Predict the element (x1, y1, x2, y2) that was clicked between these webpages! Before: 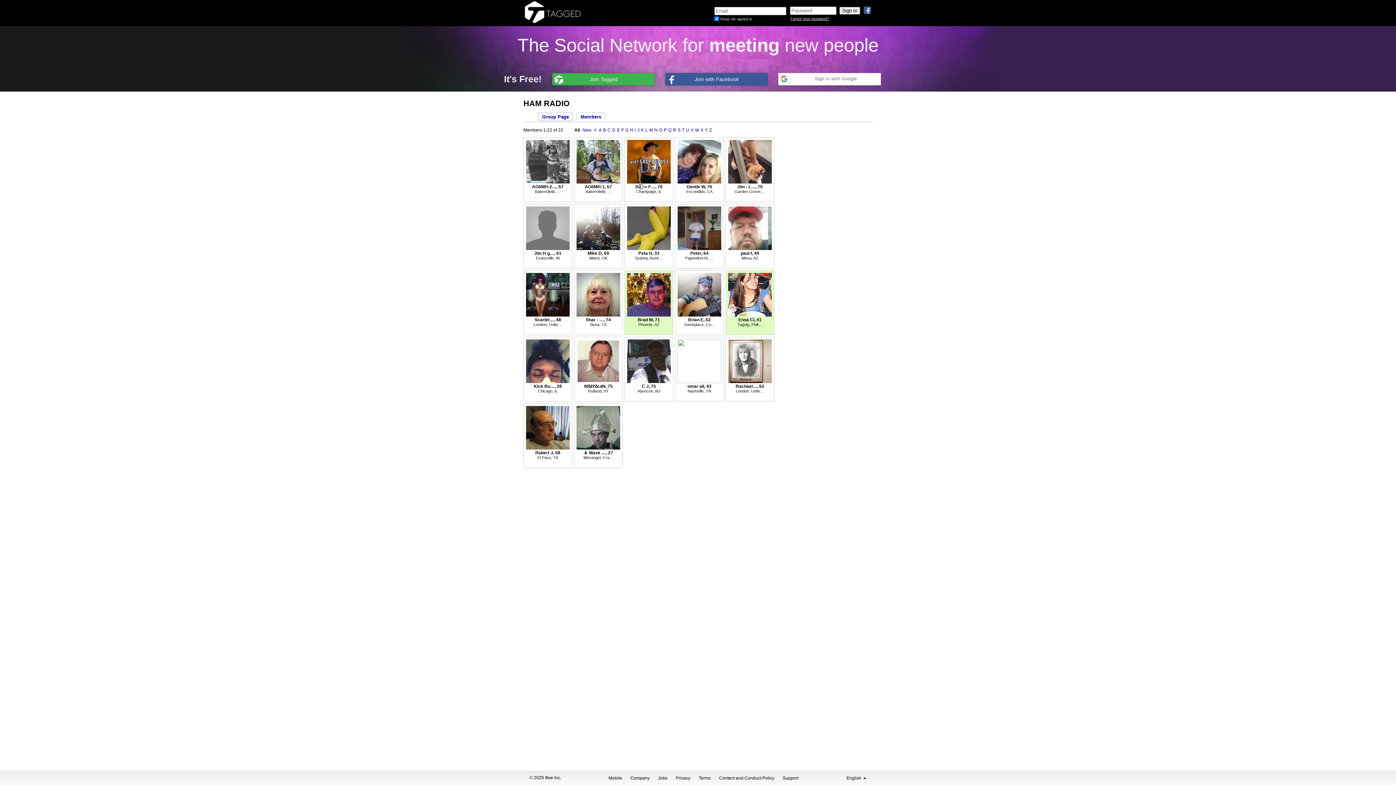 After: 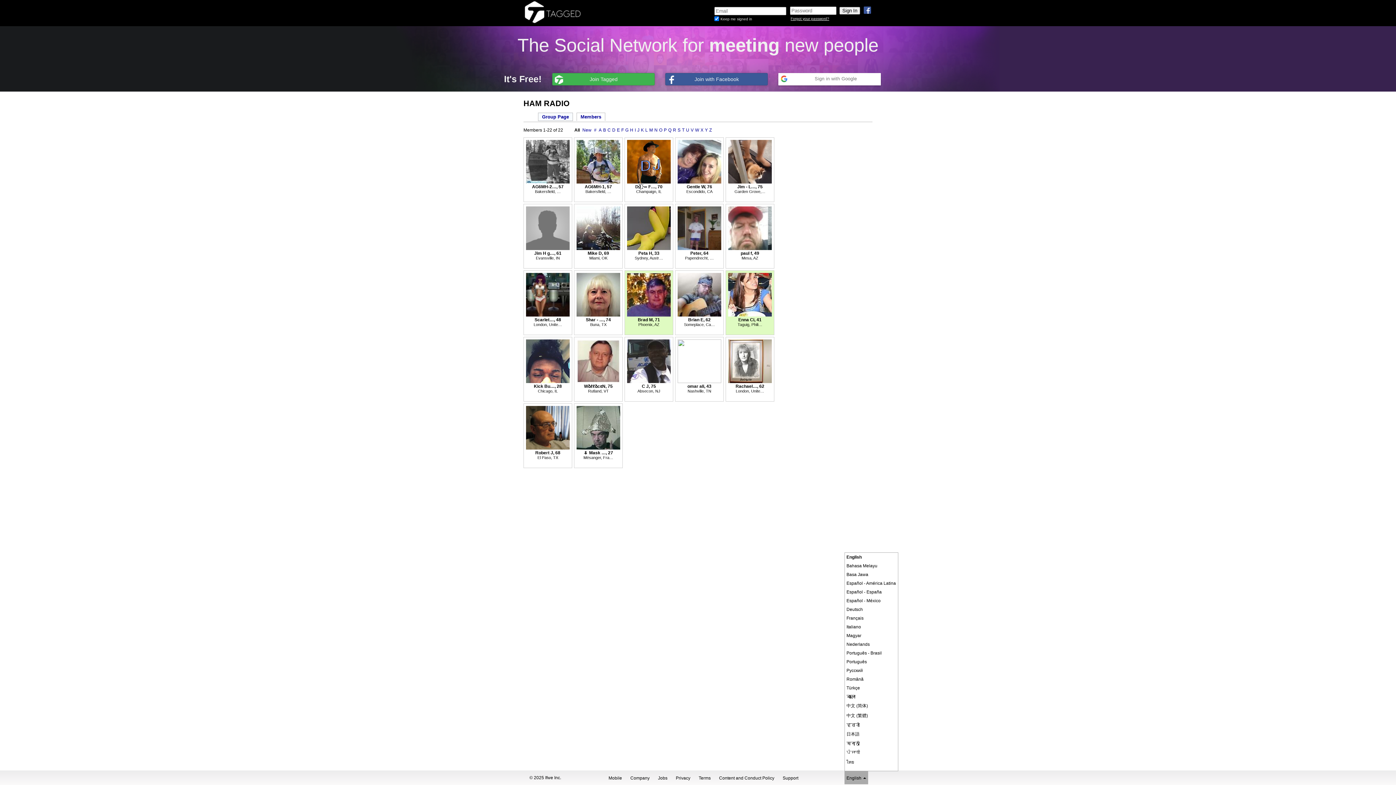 Action: label: English  bbox: (844, 771, 868, 784)